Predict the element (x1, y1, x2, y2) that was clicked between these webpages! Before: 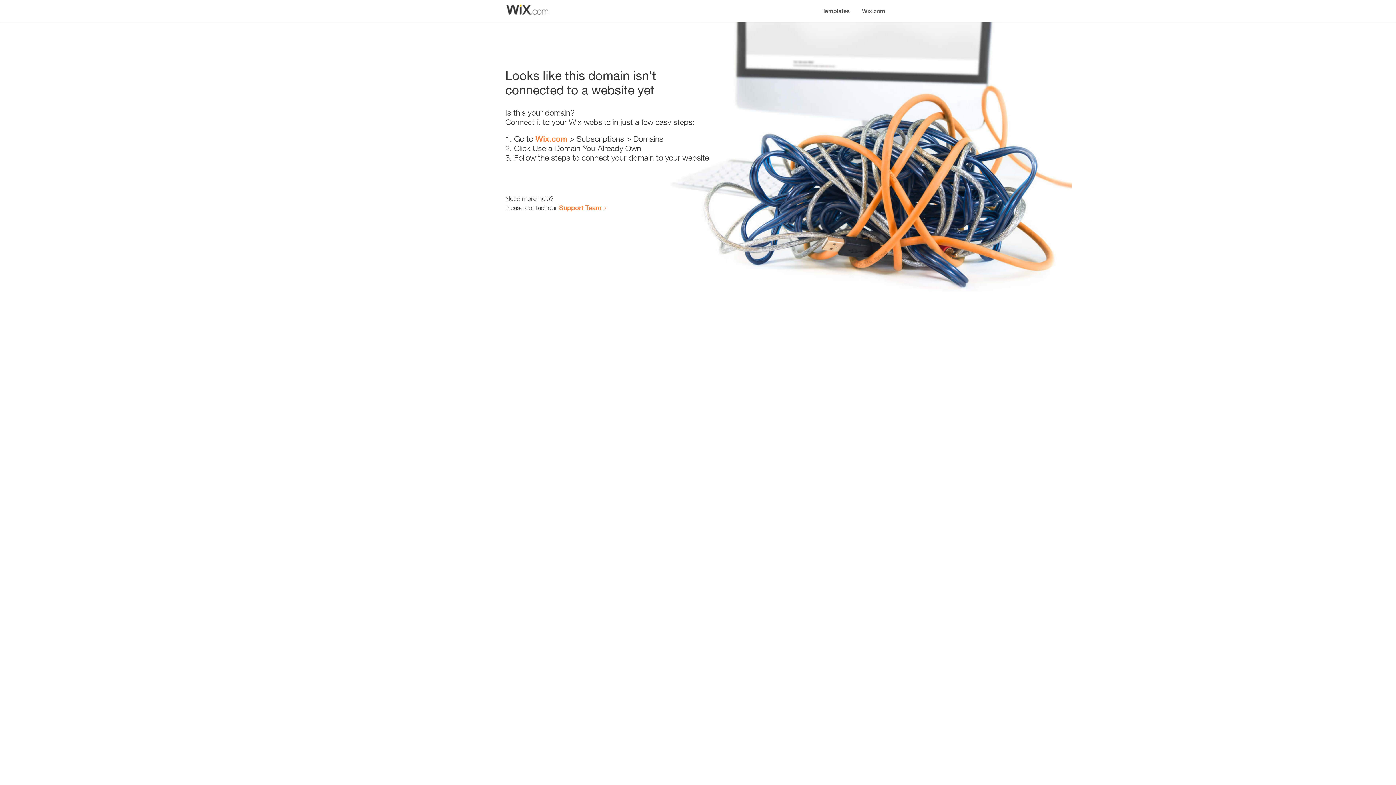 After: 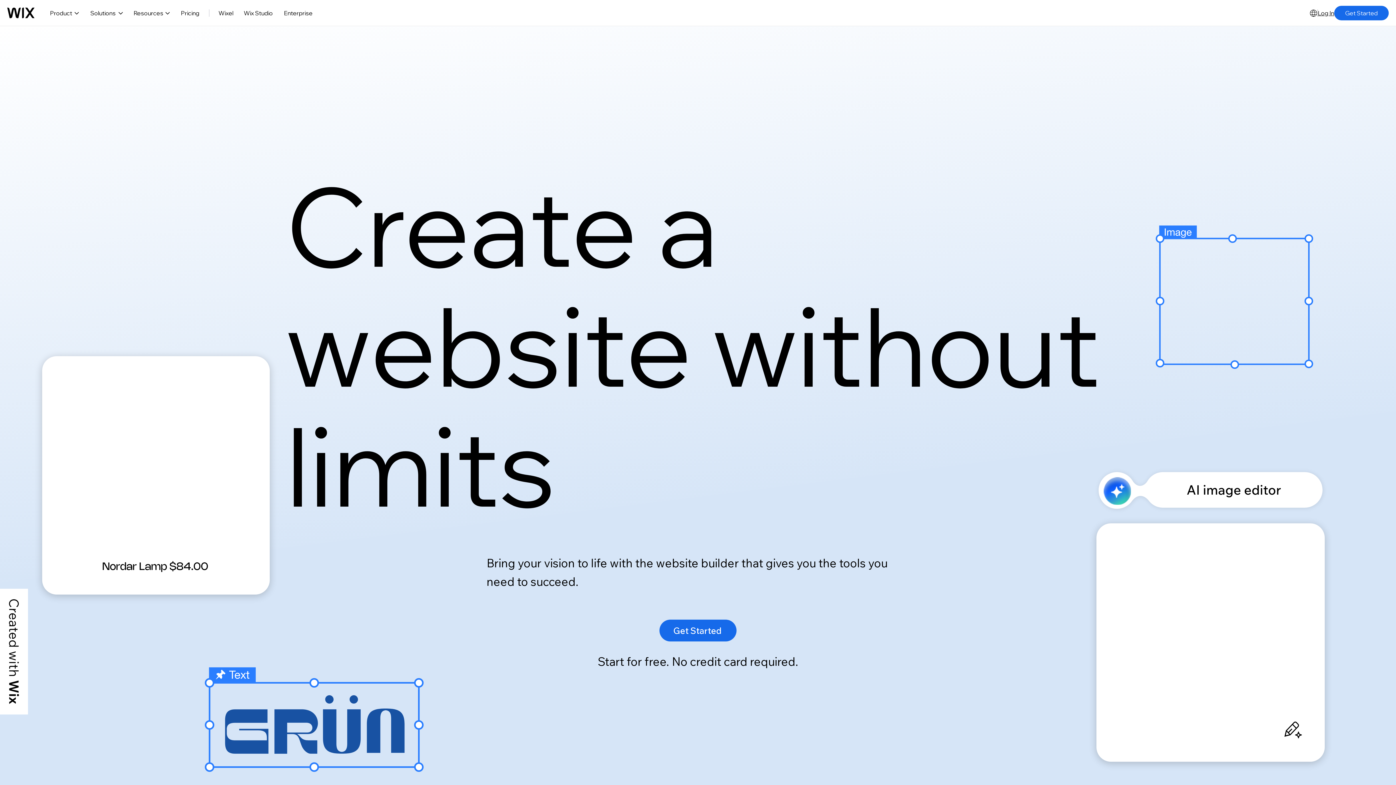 Action: label: Wix.com bbox: (535, 134, 567, 143)